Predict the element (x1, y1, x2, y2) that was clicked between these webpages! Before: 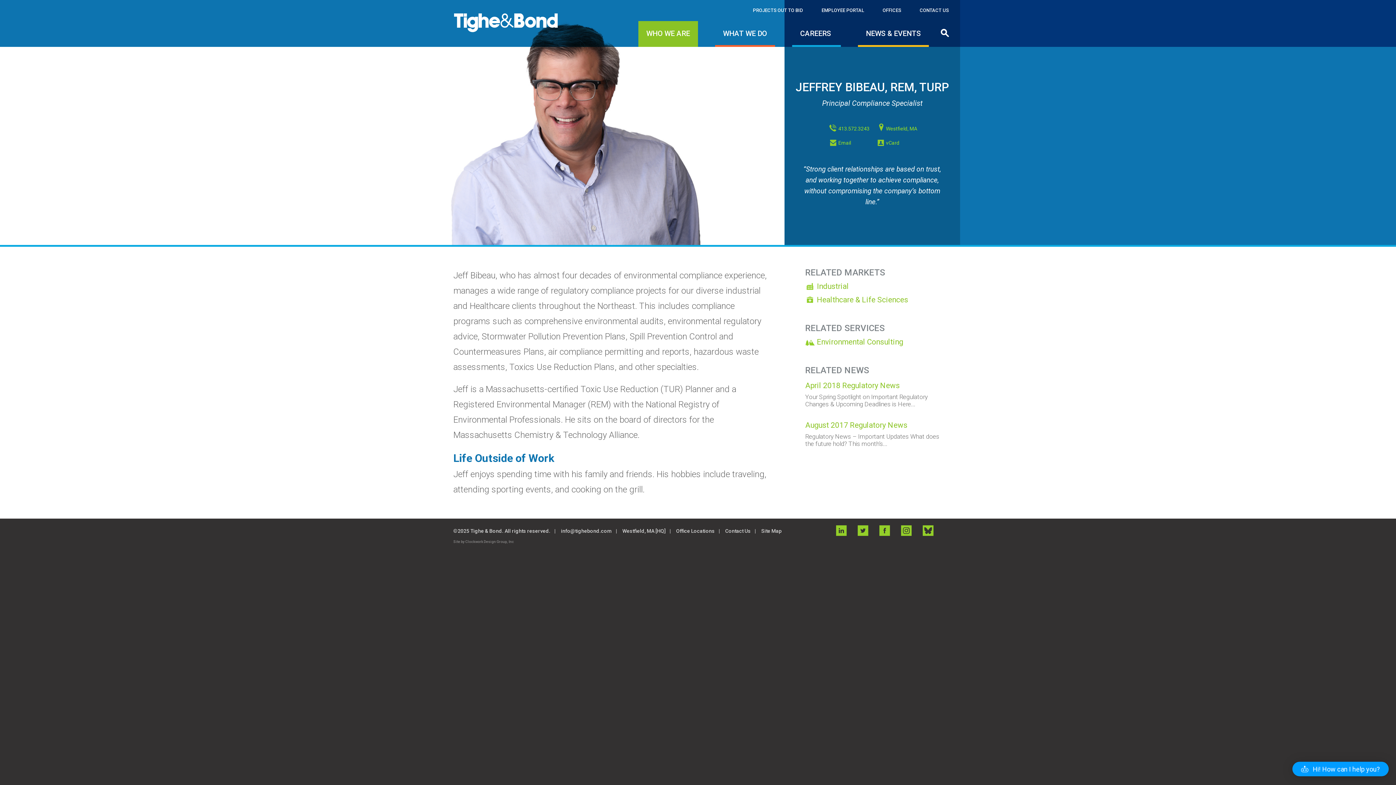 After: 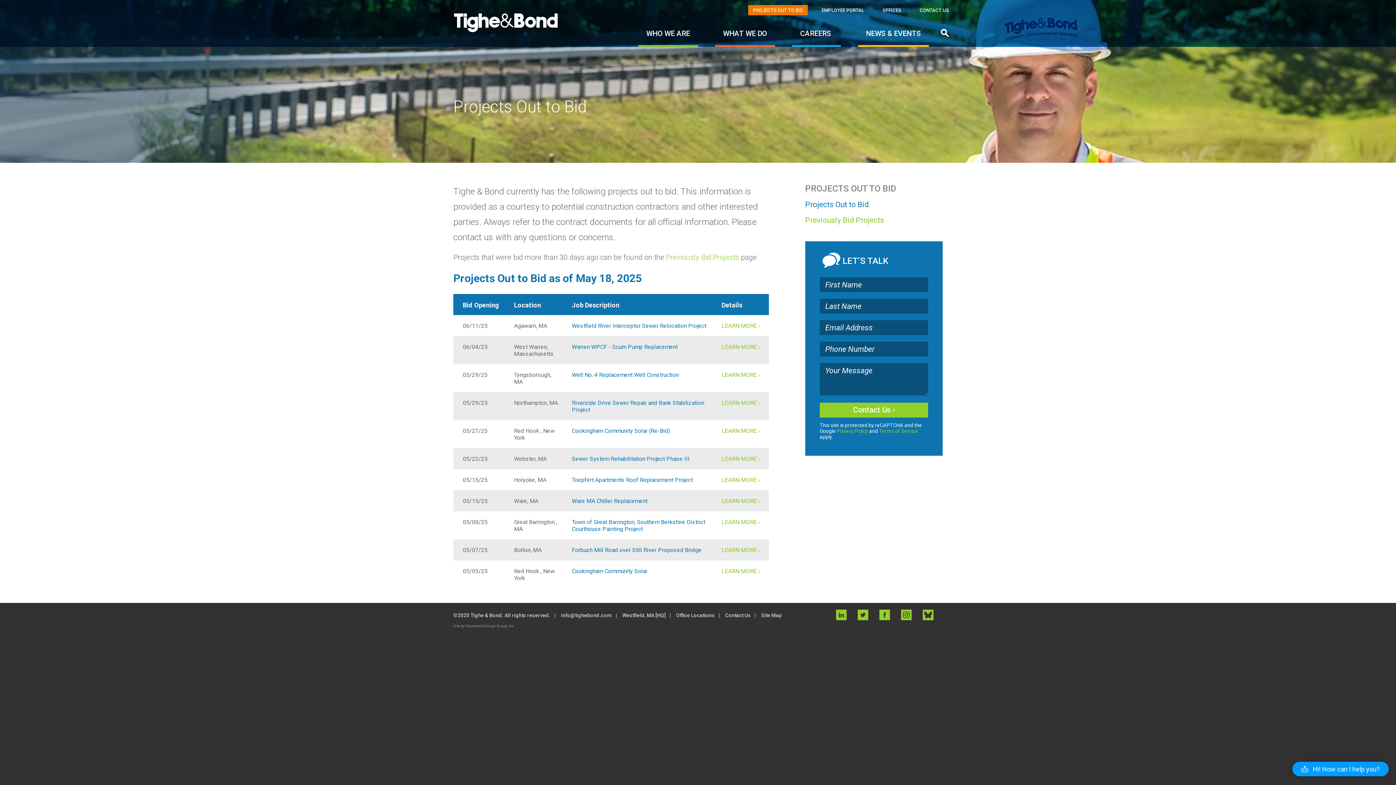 Action: label: PROJECTS OUT TO BID bbox: (748, 5, 808, 15)